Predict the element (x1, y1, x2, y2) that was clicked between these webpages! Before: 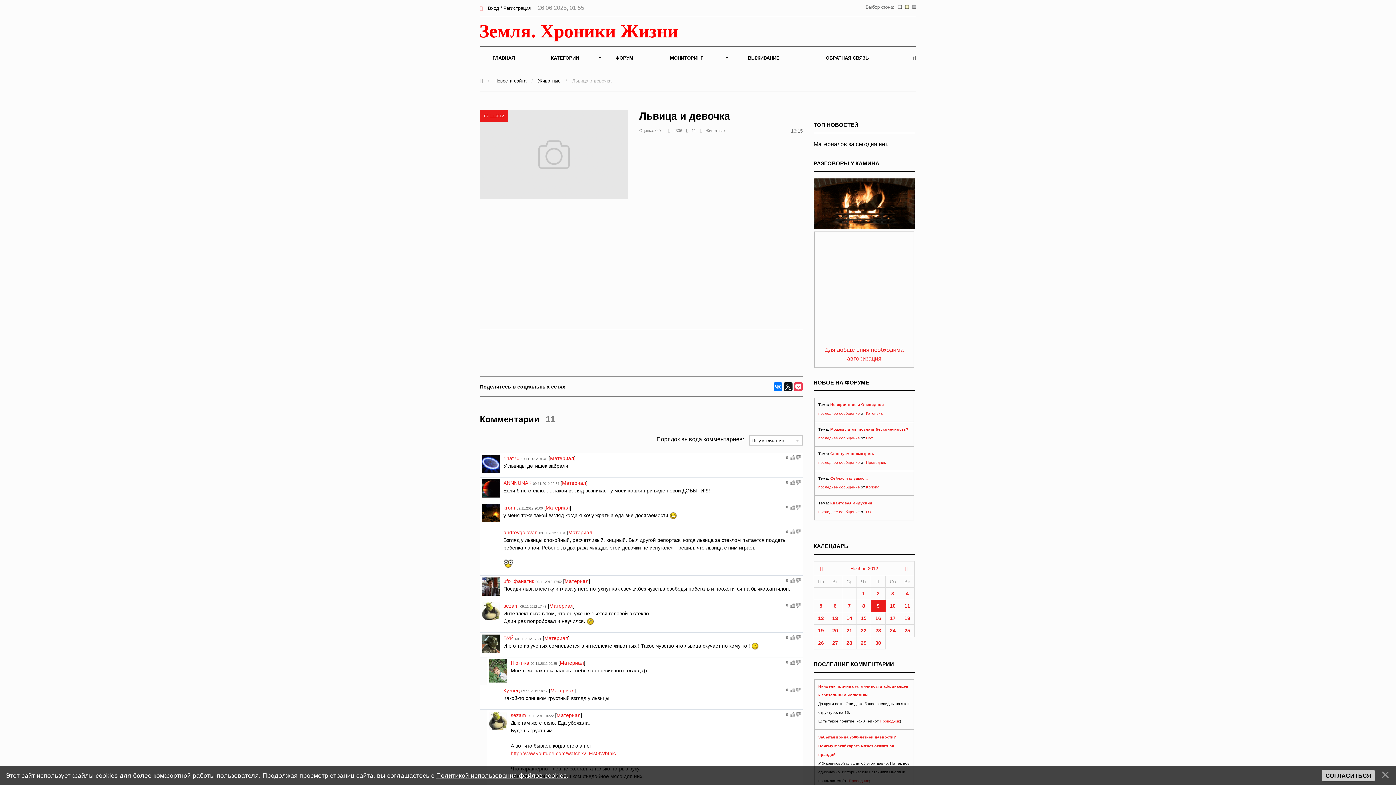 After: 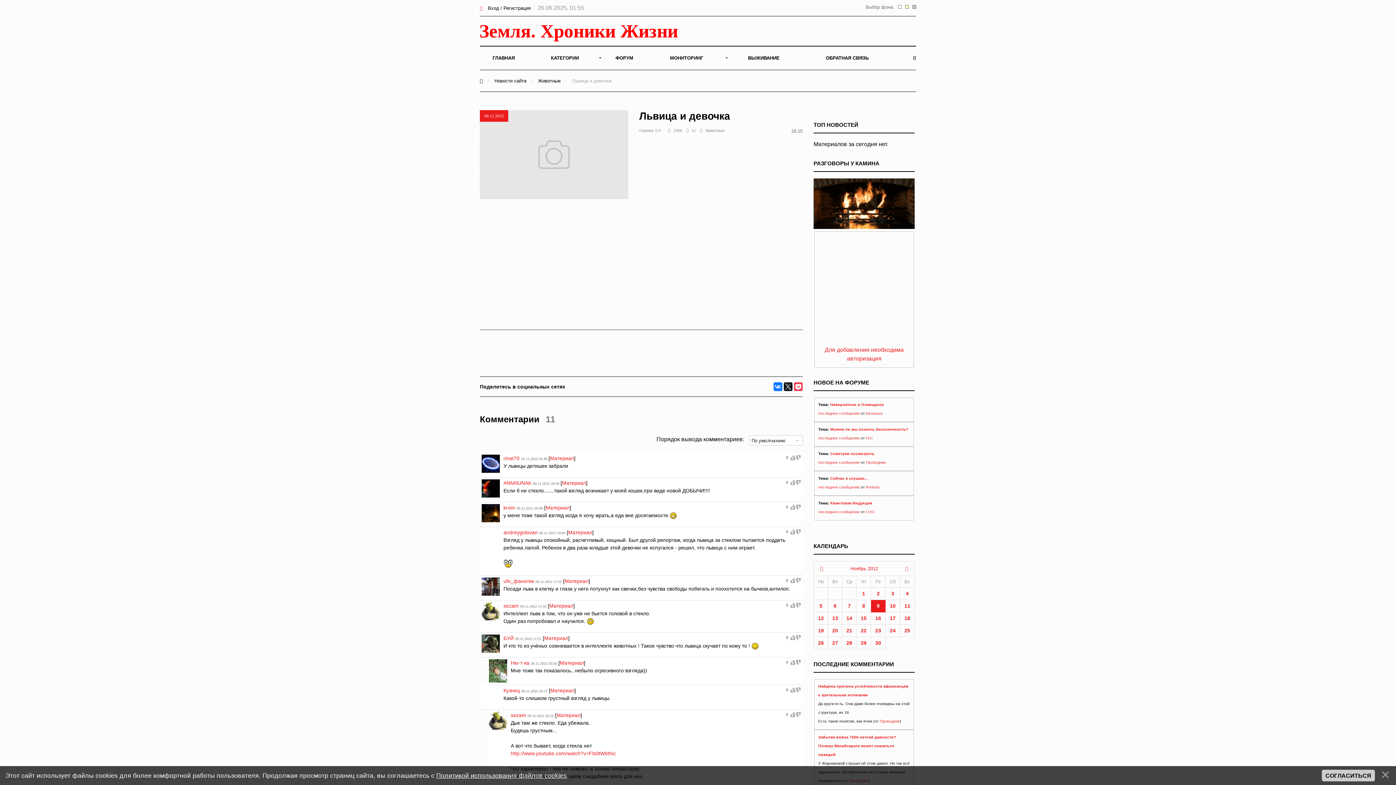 Action: label: Катенька bbox: (866, 411, 882, 415)